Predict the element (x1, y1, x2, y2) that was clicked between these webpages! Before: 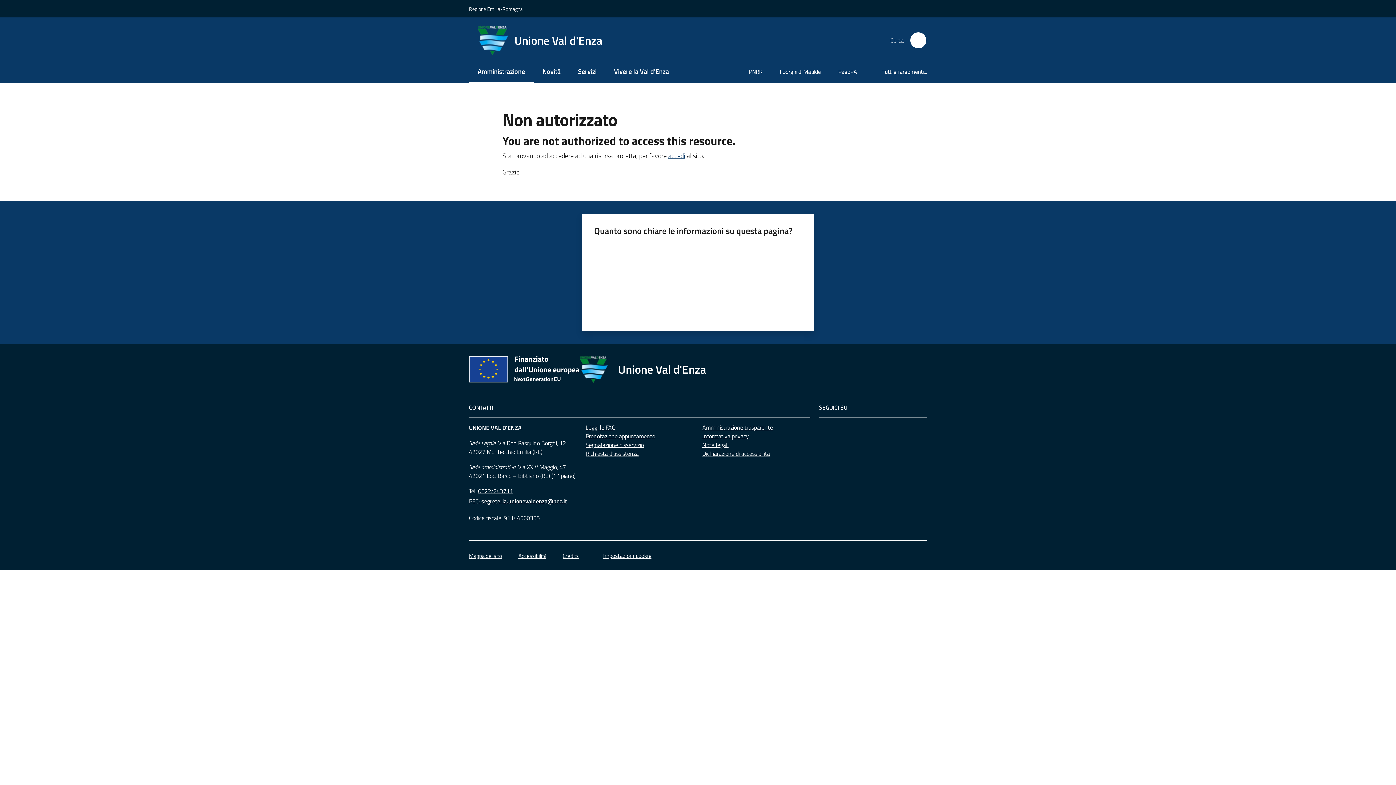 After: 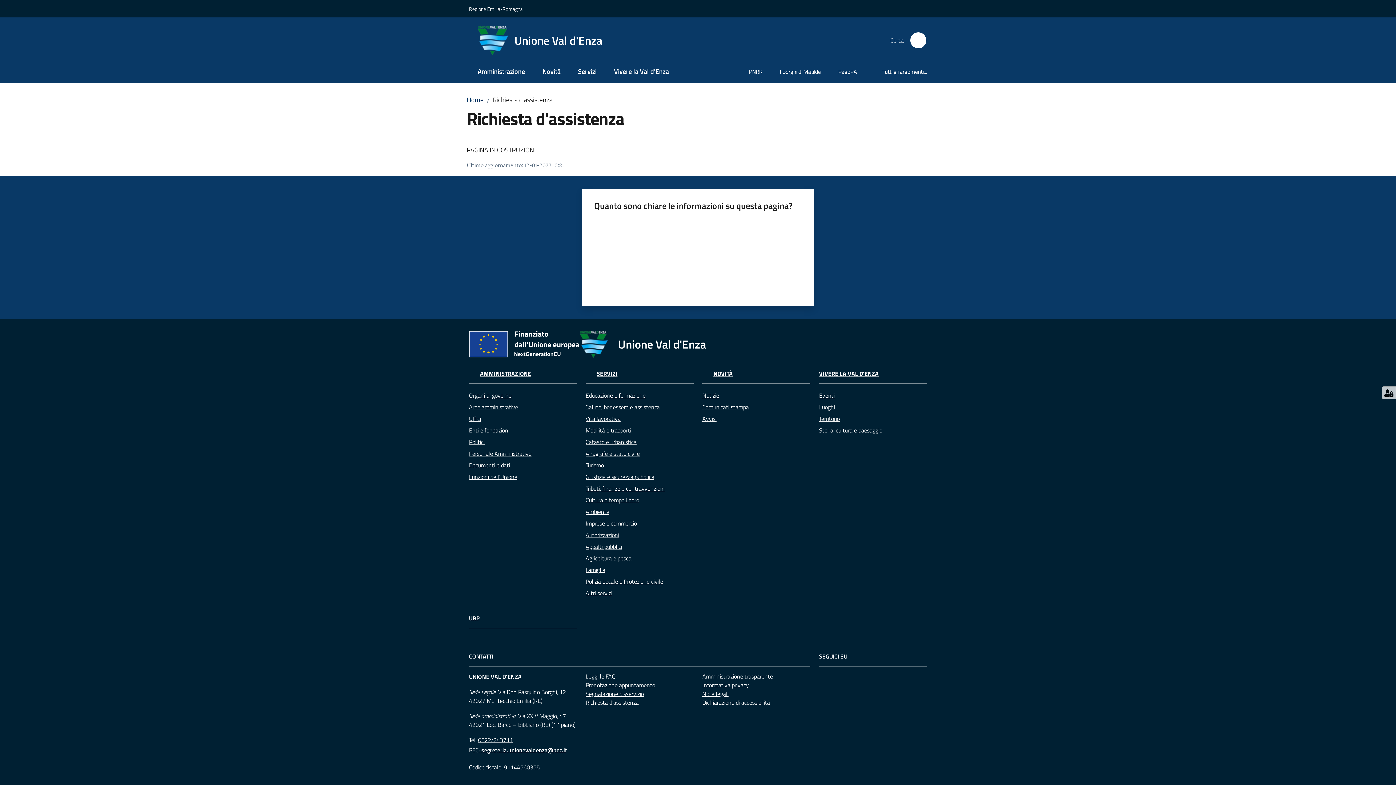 Action: label: Richiesta d'assistenza bbox: (585, 449, 638, 458)